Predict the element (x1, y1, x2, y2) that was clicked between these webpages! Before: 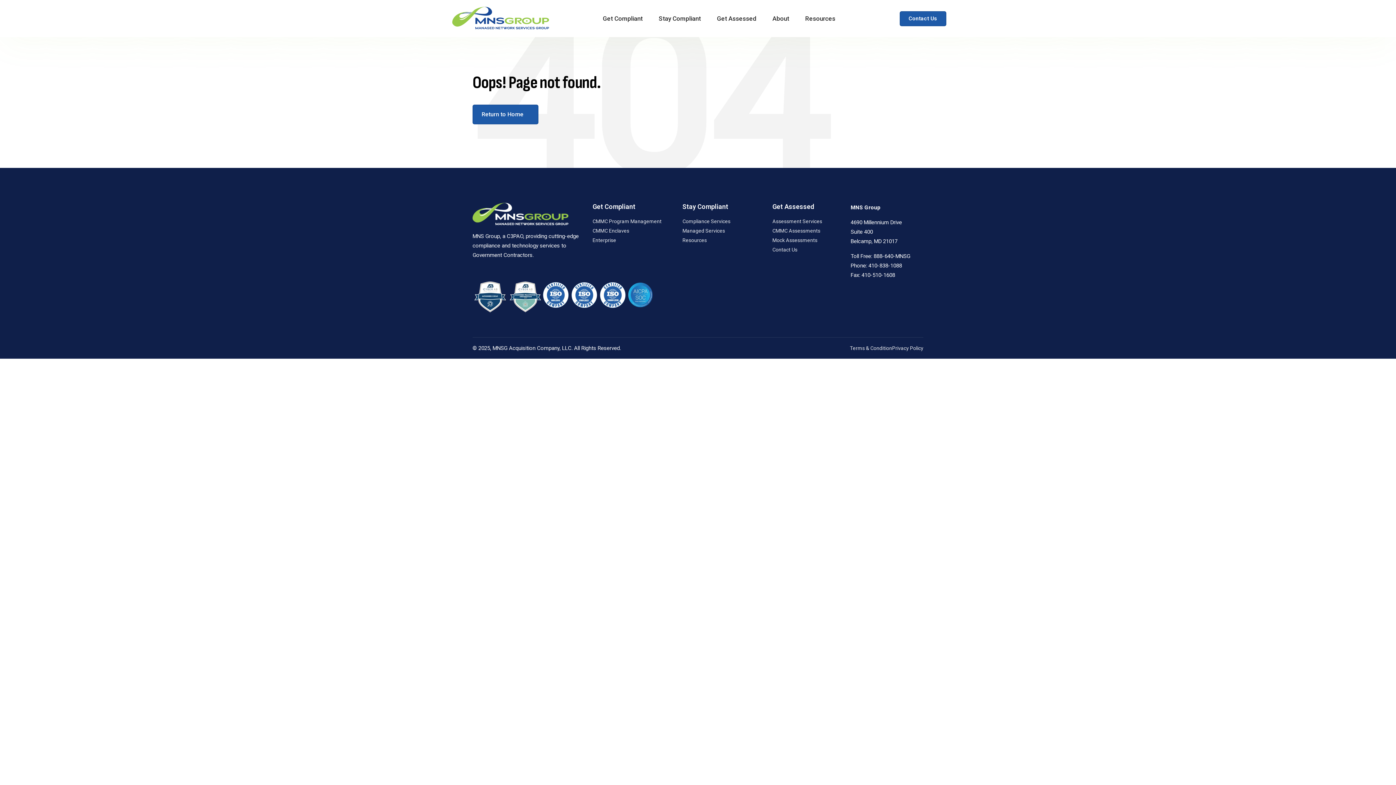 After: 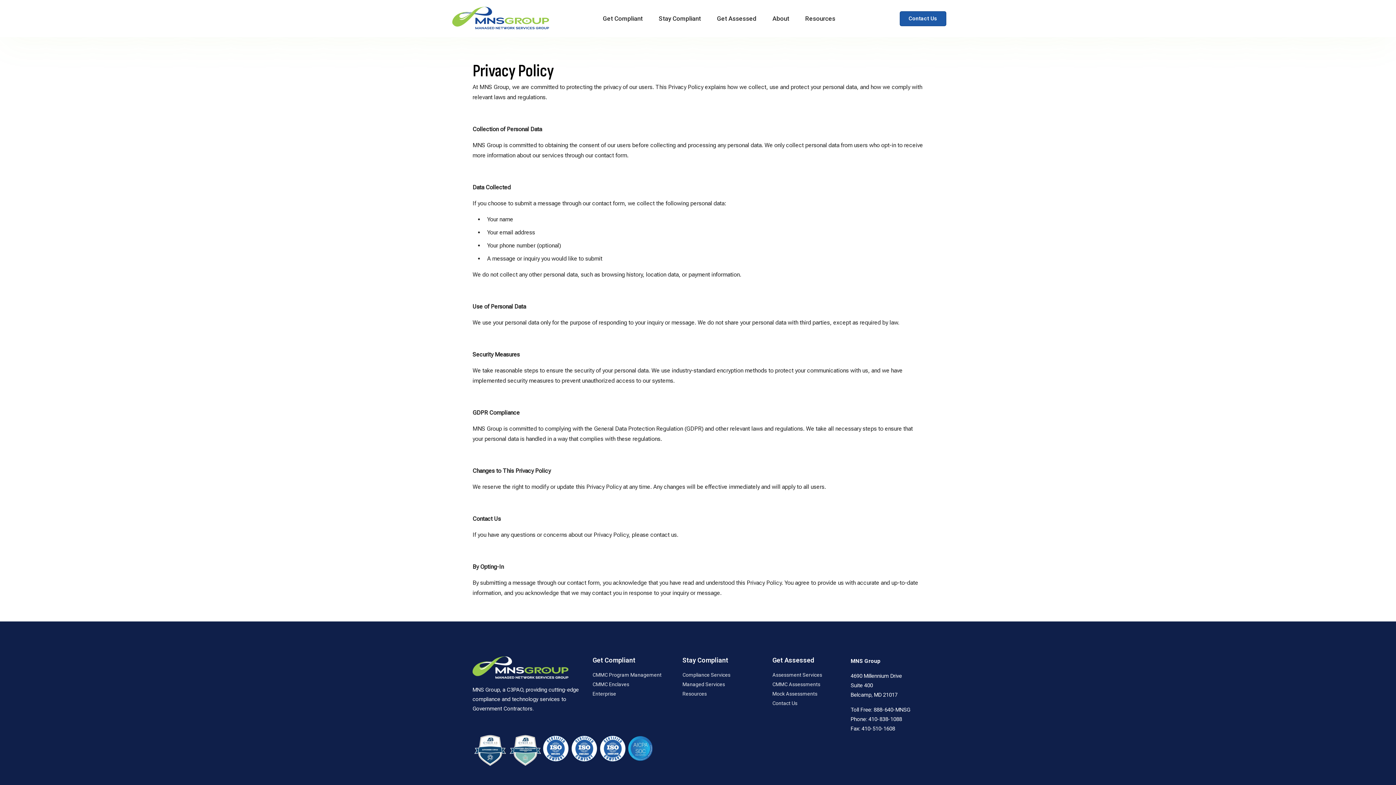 Action: label: Privacy Policy bbox: (892, 345, 923, 351)